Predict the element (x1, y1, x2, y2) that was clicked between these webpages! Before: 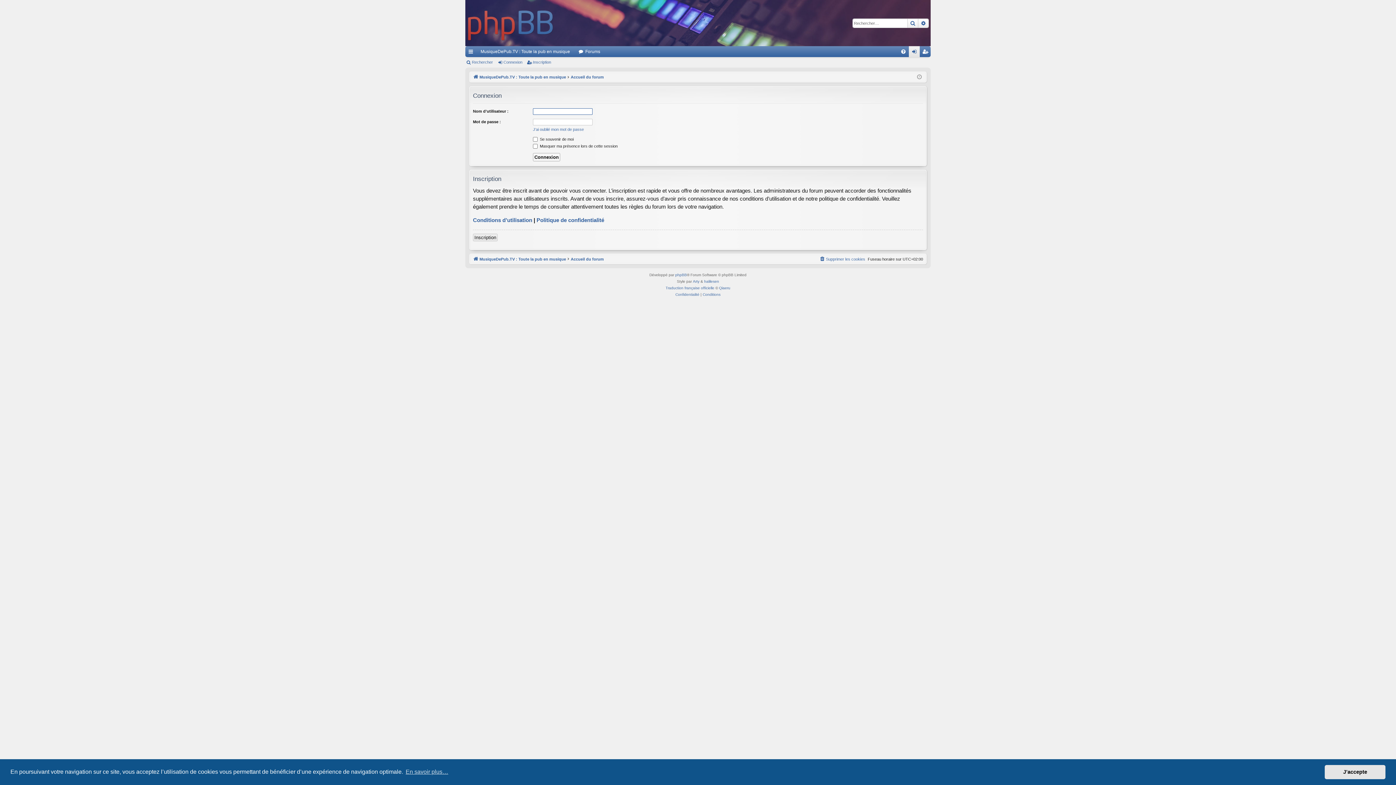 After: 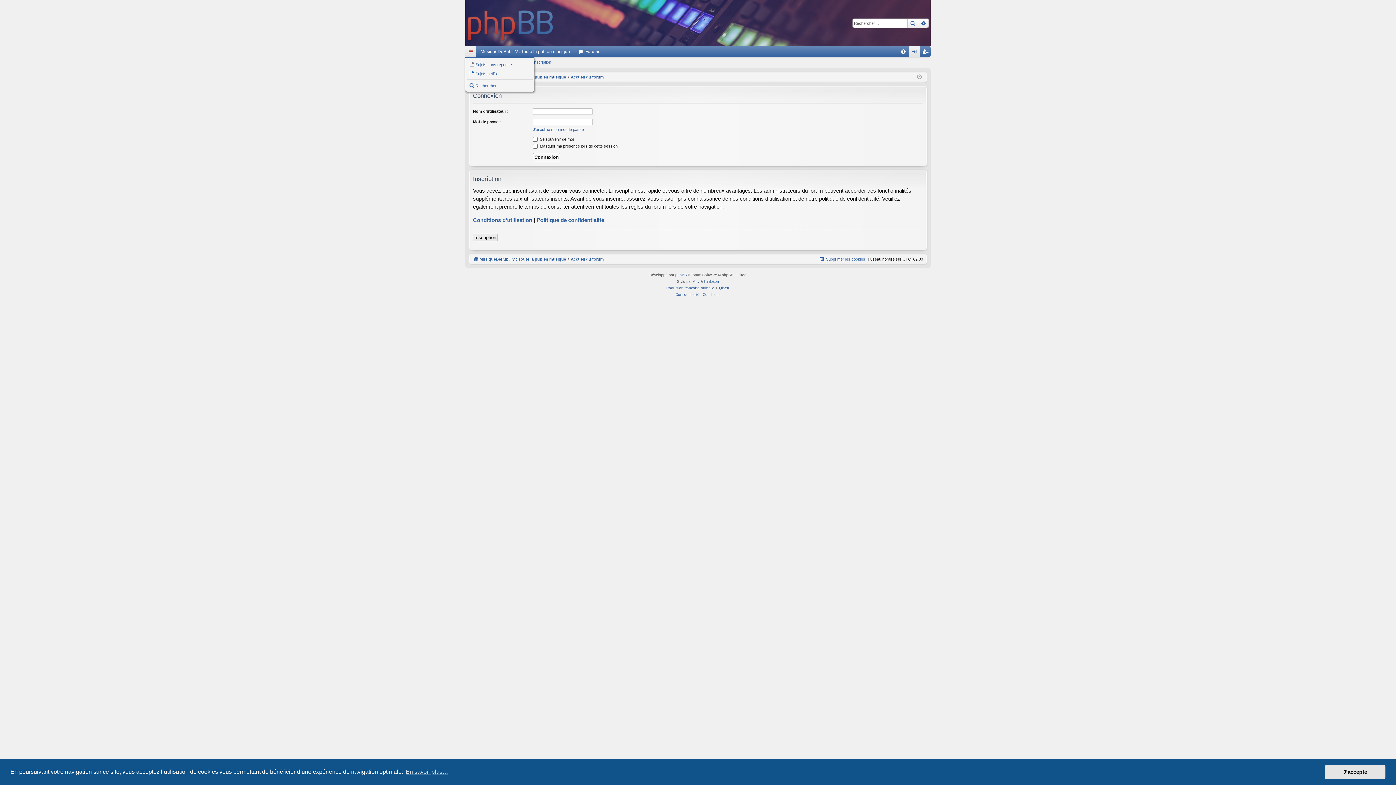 Action: label: Raccourcis bbox: (465, 46, 476, 57)